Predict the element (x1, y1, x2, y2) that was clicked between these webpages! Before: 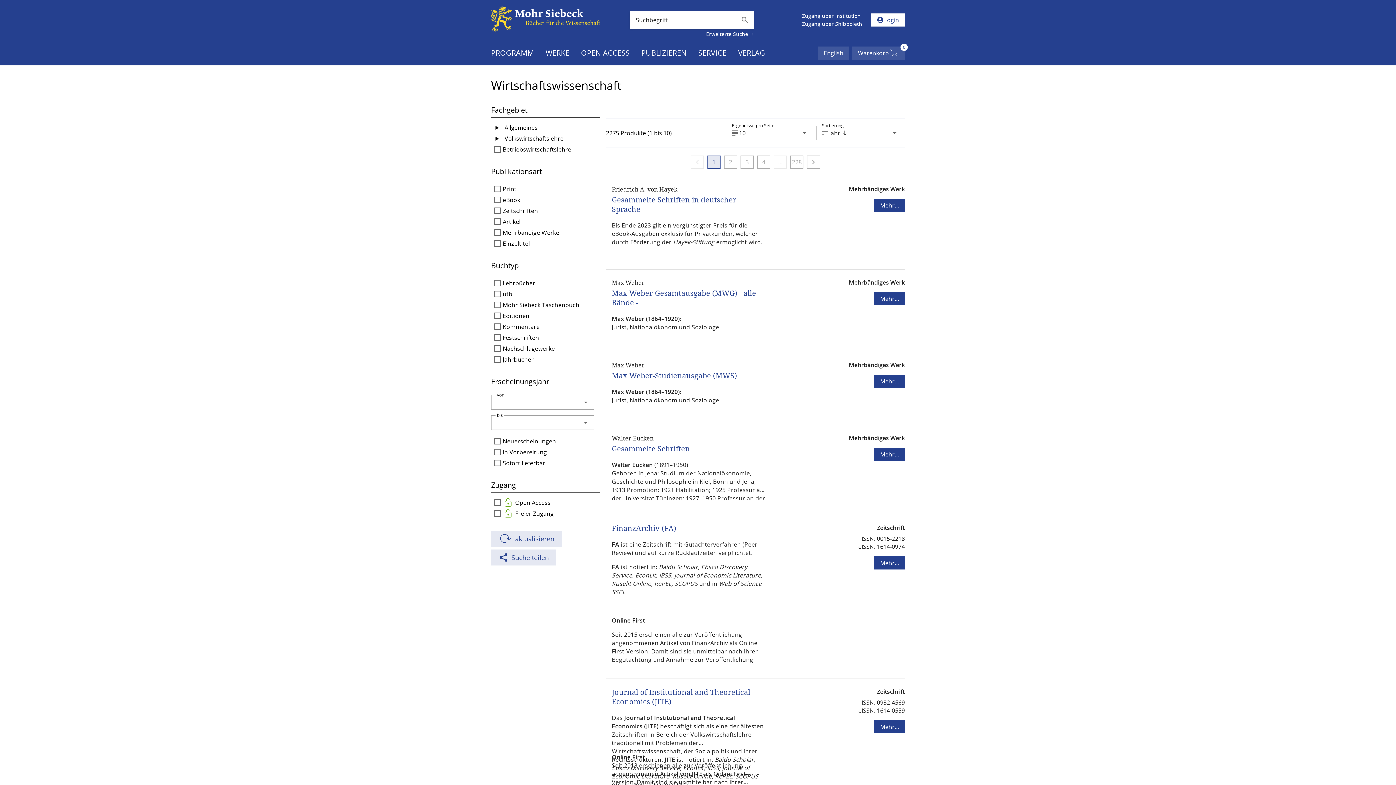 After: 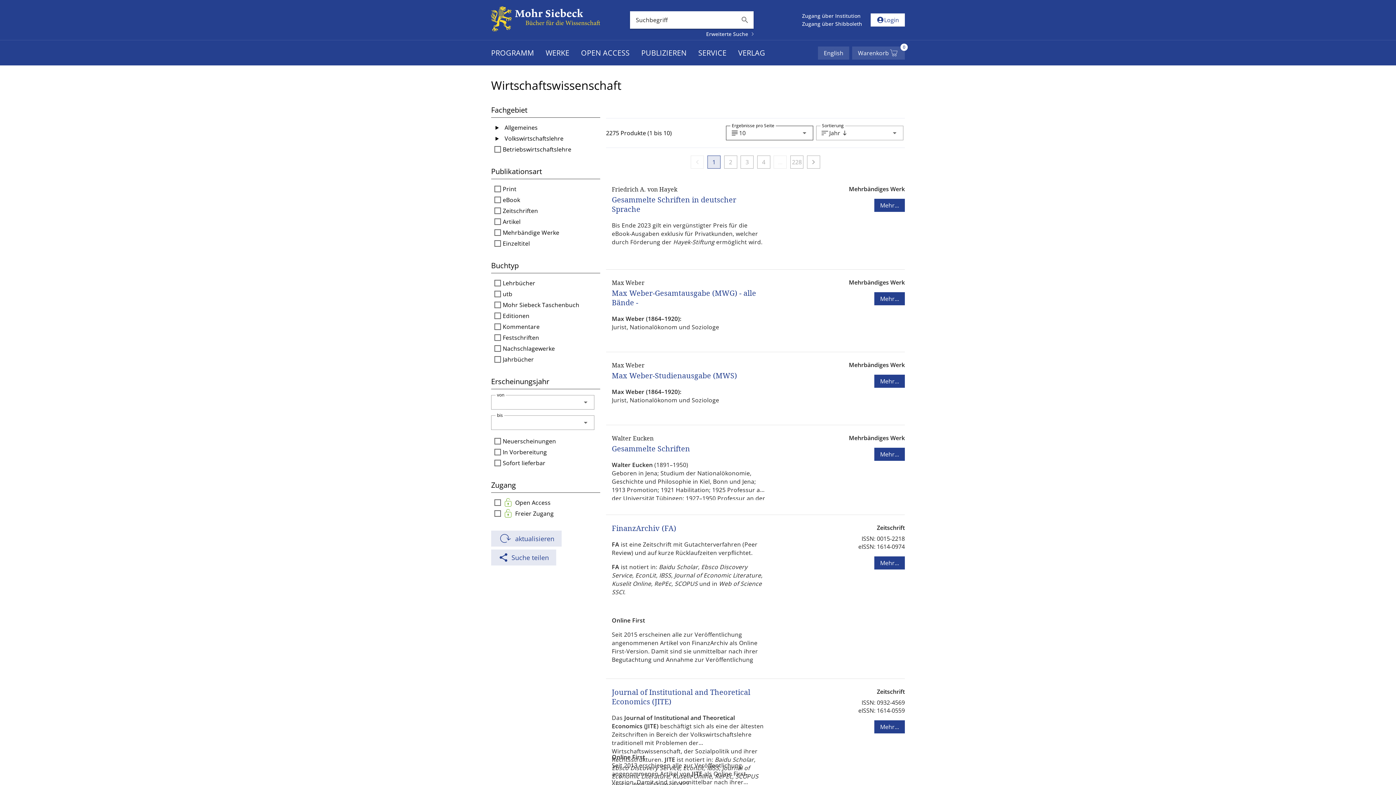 Action: bbox: (726, 125, 813, 140) label: subject
10
arrow_drop_down
Ergebnisse pro Seite